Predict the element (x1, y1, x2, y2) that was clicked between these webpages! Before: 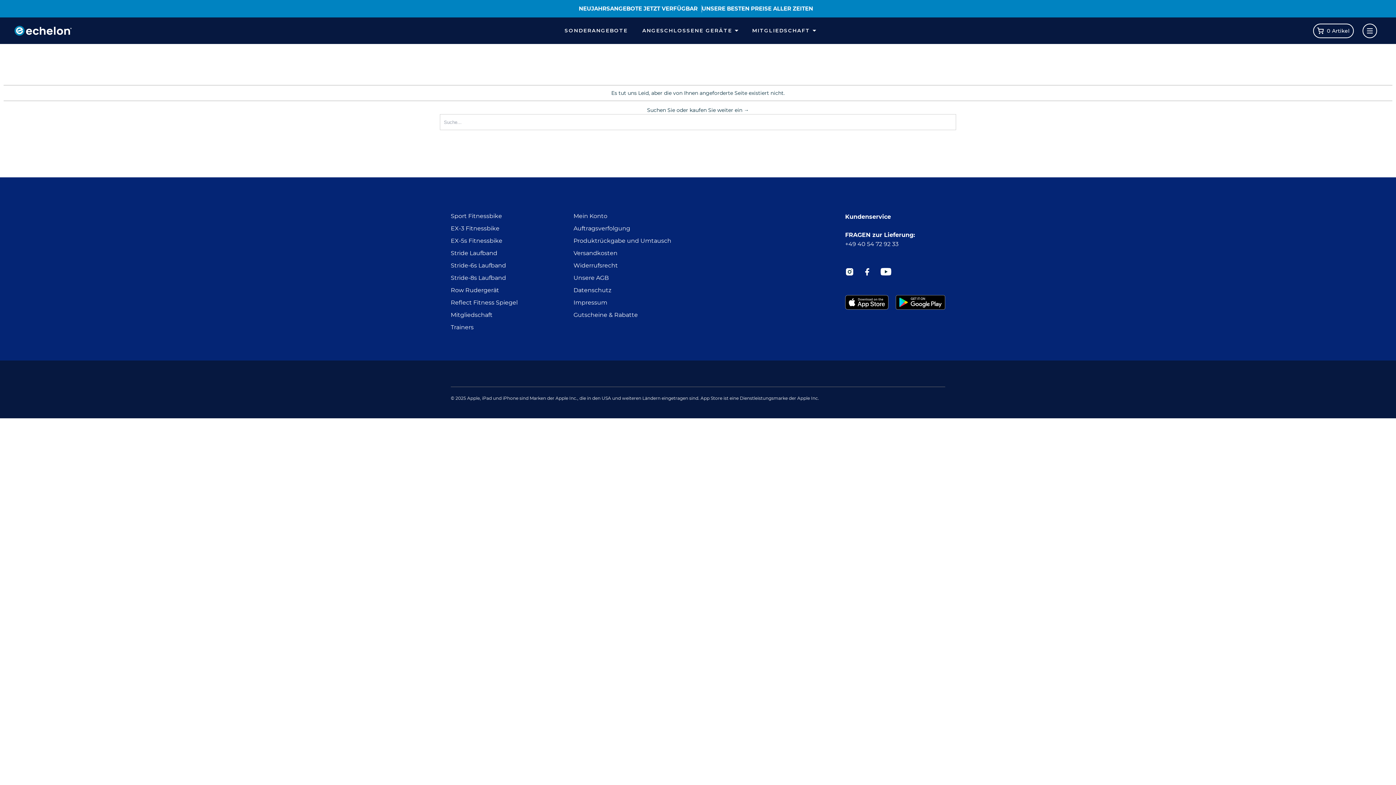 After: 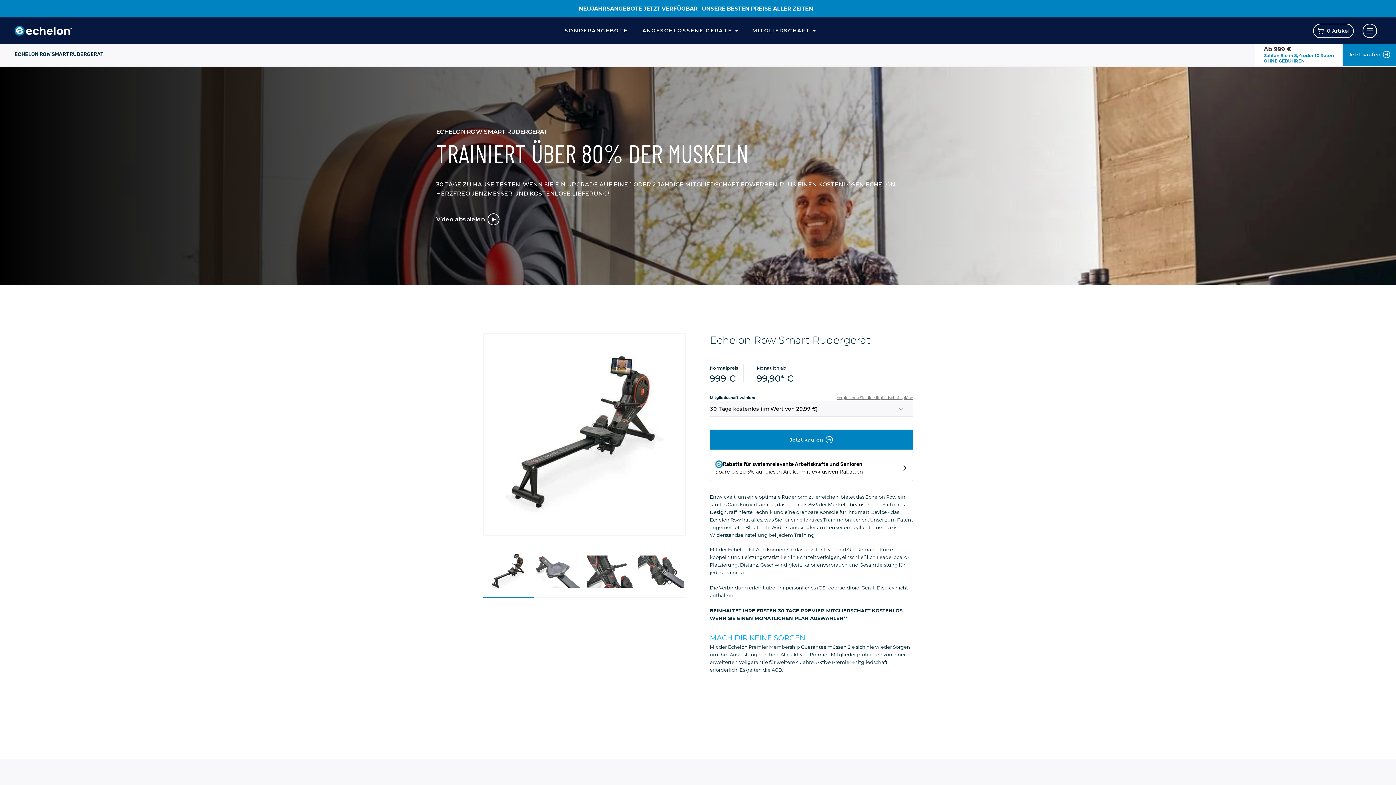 Action: bbox: (450, 286, 499, 293) label: Row Rudergerät